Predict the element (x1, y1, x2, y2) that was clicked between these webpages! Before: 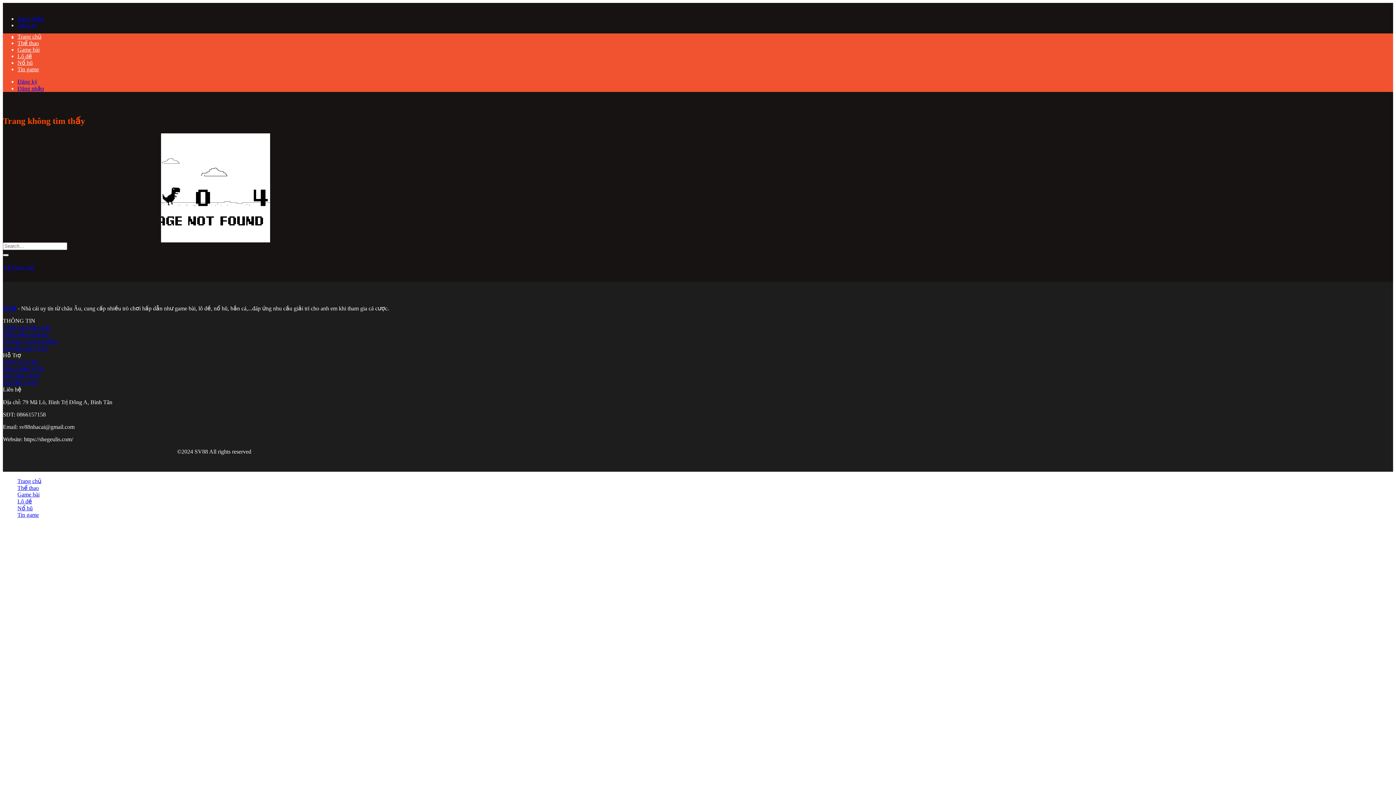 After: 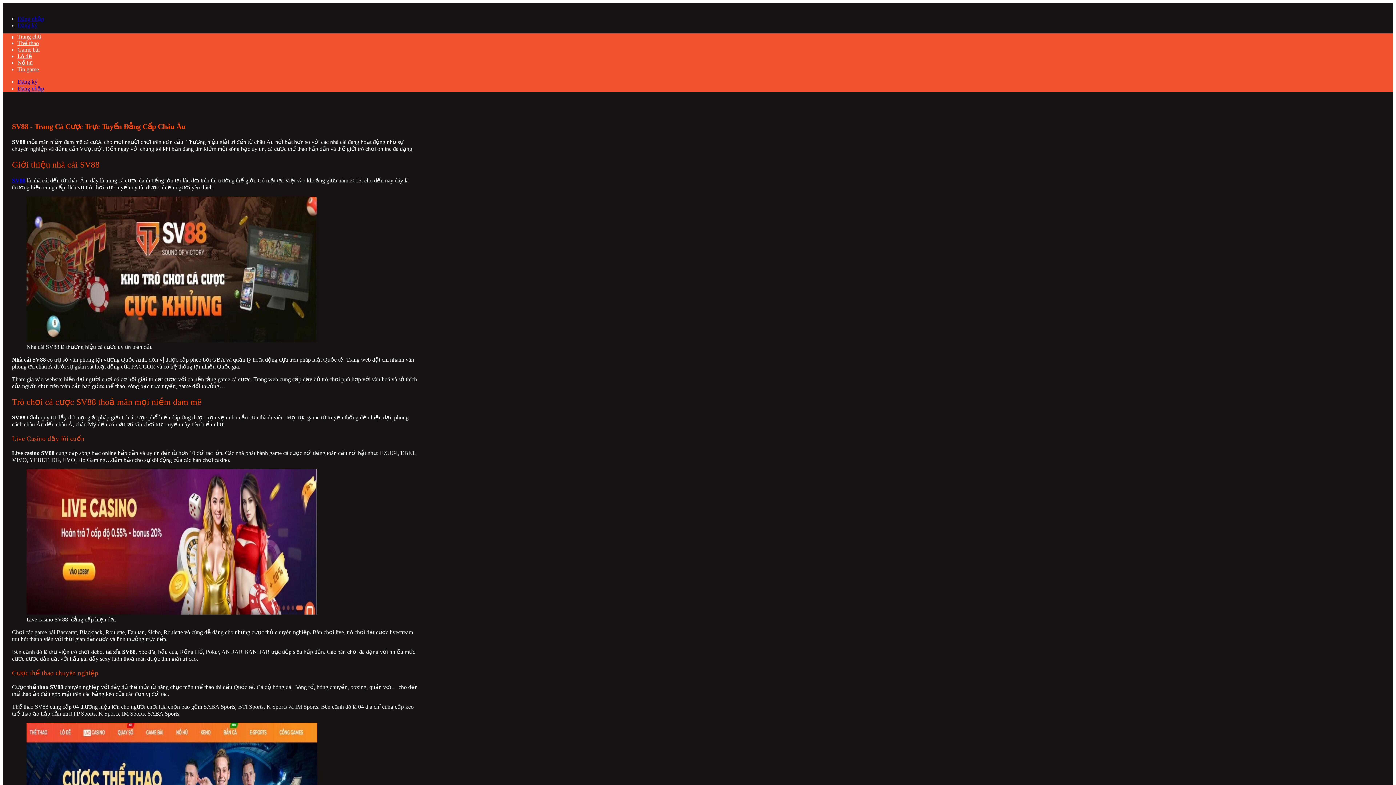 Action: label: Khuyến mãi SV88 bbox: (2, 345, 47, 351)